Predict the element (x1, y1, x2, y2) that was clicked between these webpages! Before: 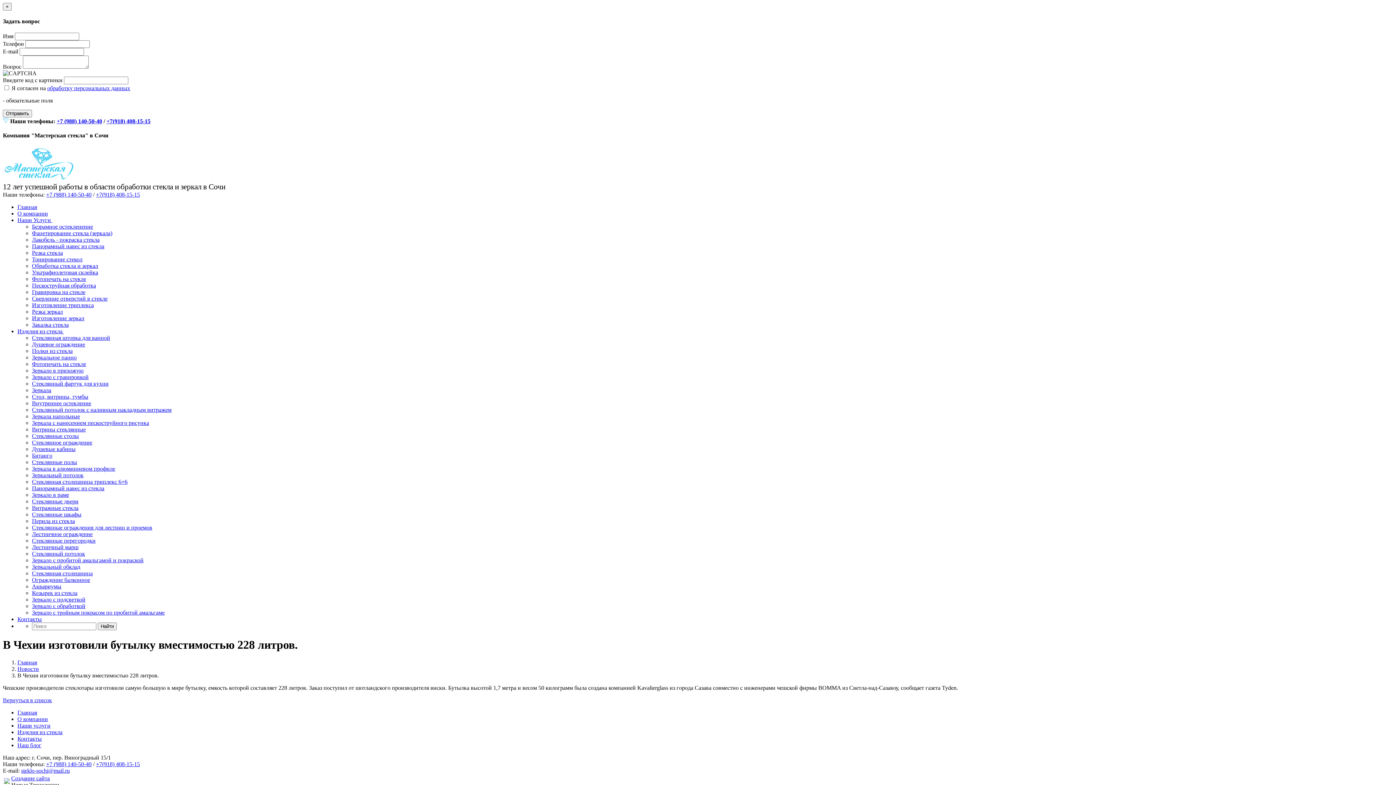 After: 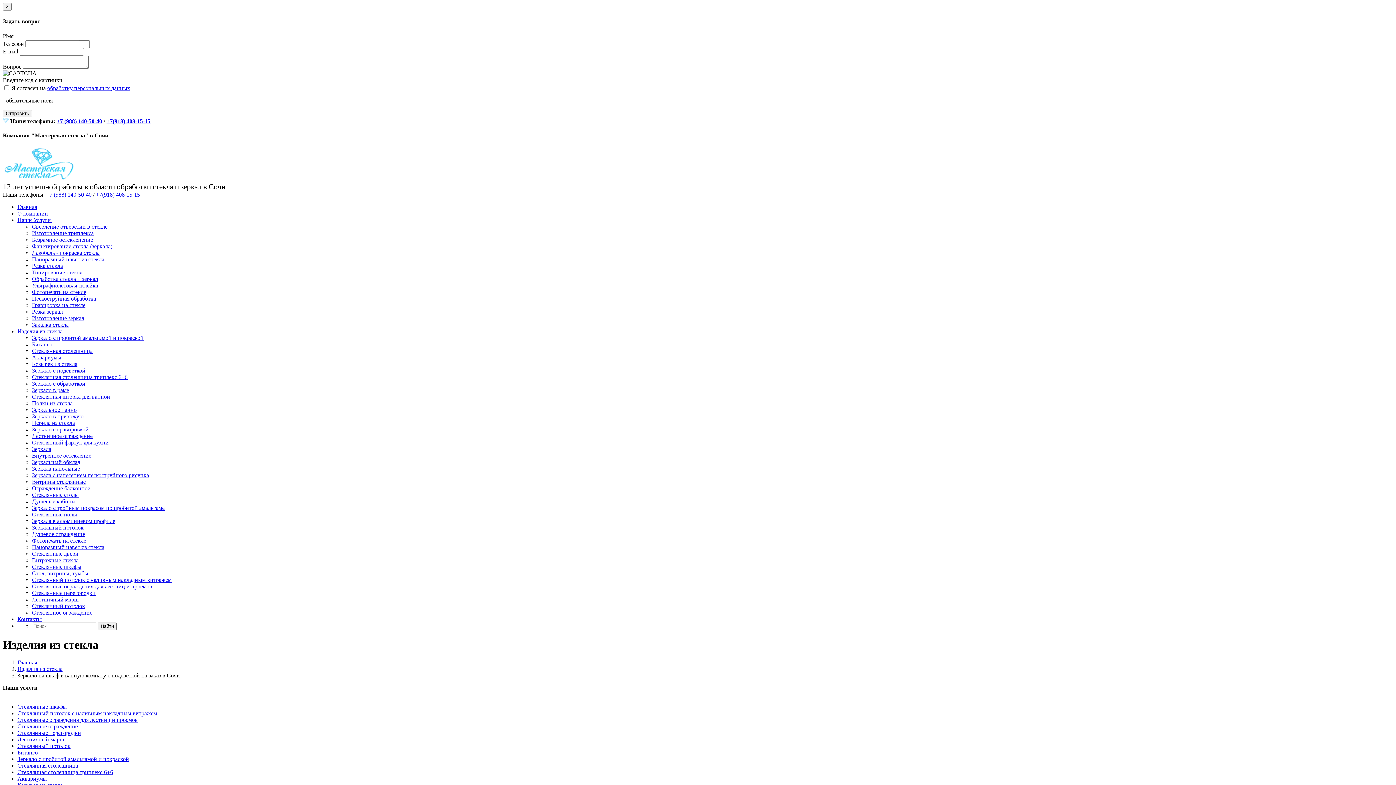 Action: label: Зеркало с подсветкой bbox: (32, 596, 85, 602)